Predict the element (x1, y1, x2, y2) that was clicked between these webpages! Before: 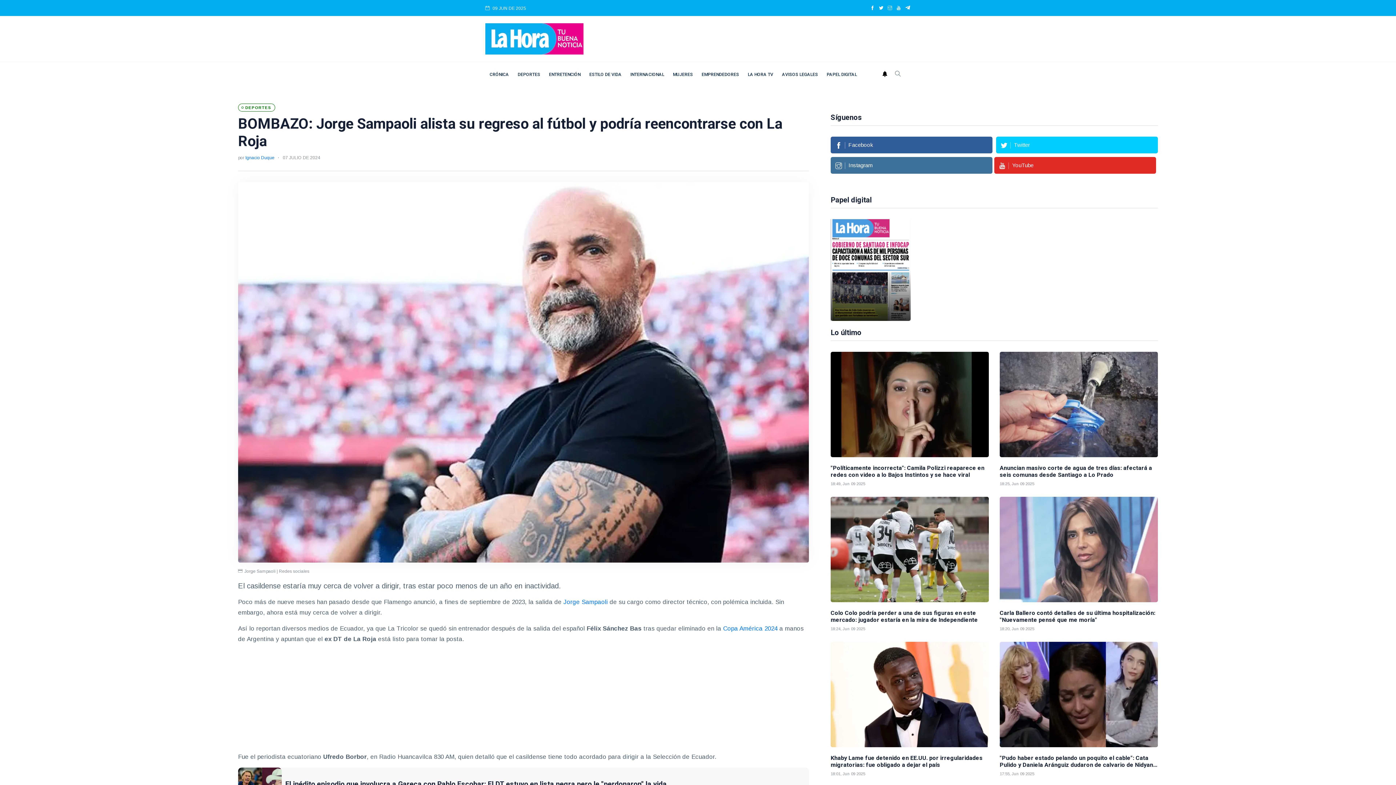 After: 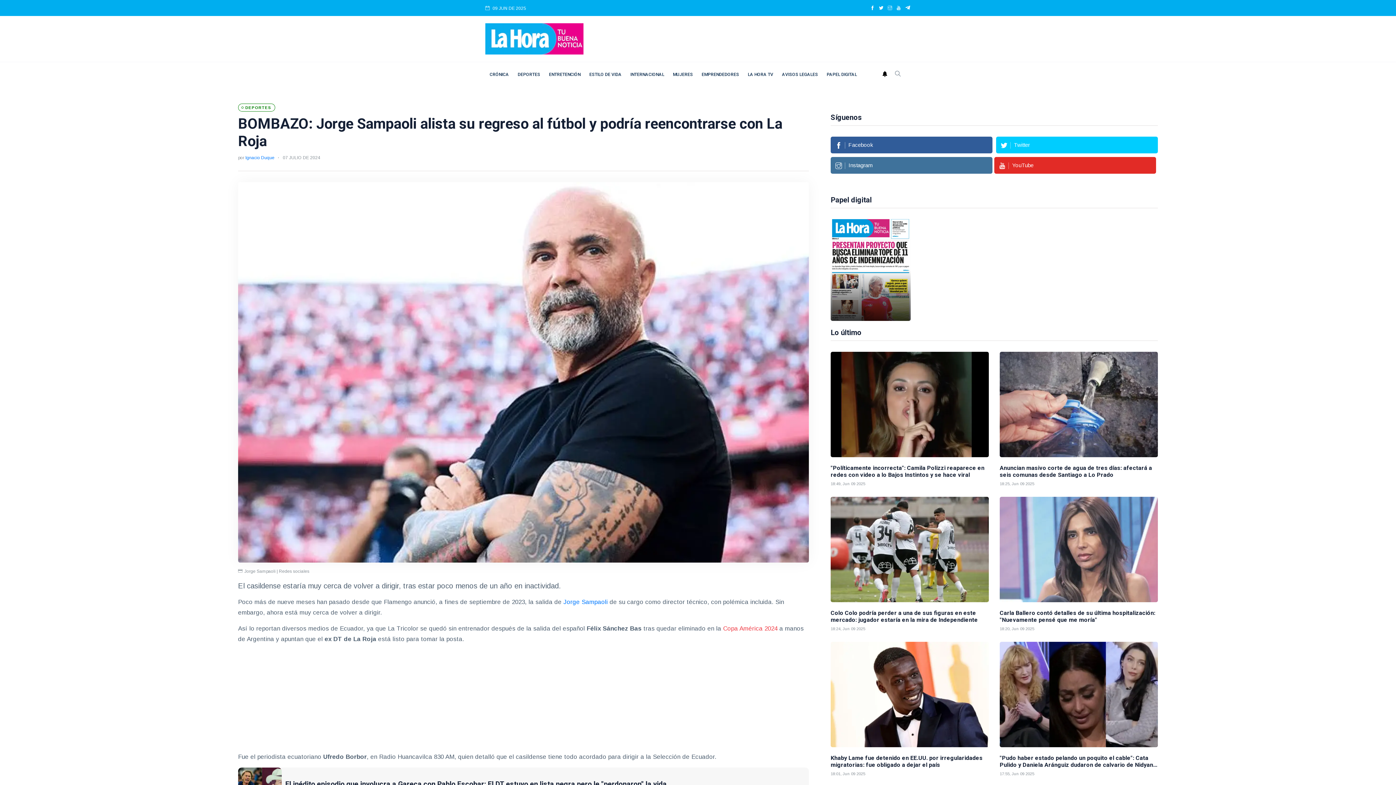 Action: bbox: (723, 625, 779, 632) label: Copa América 2024 